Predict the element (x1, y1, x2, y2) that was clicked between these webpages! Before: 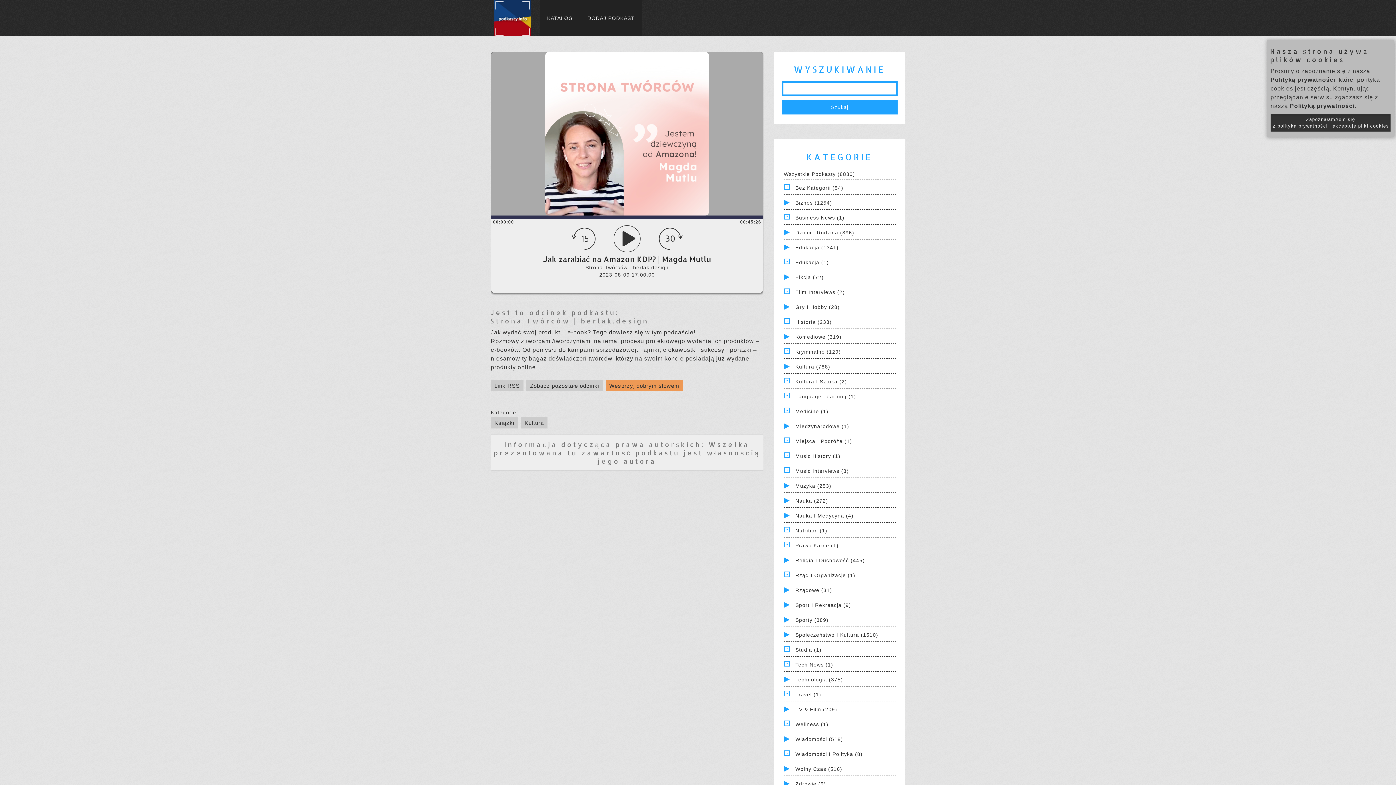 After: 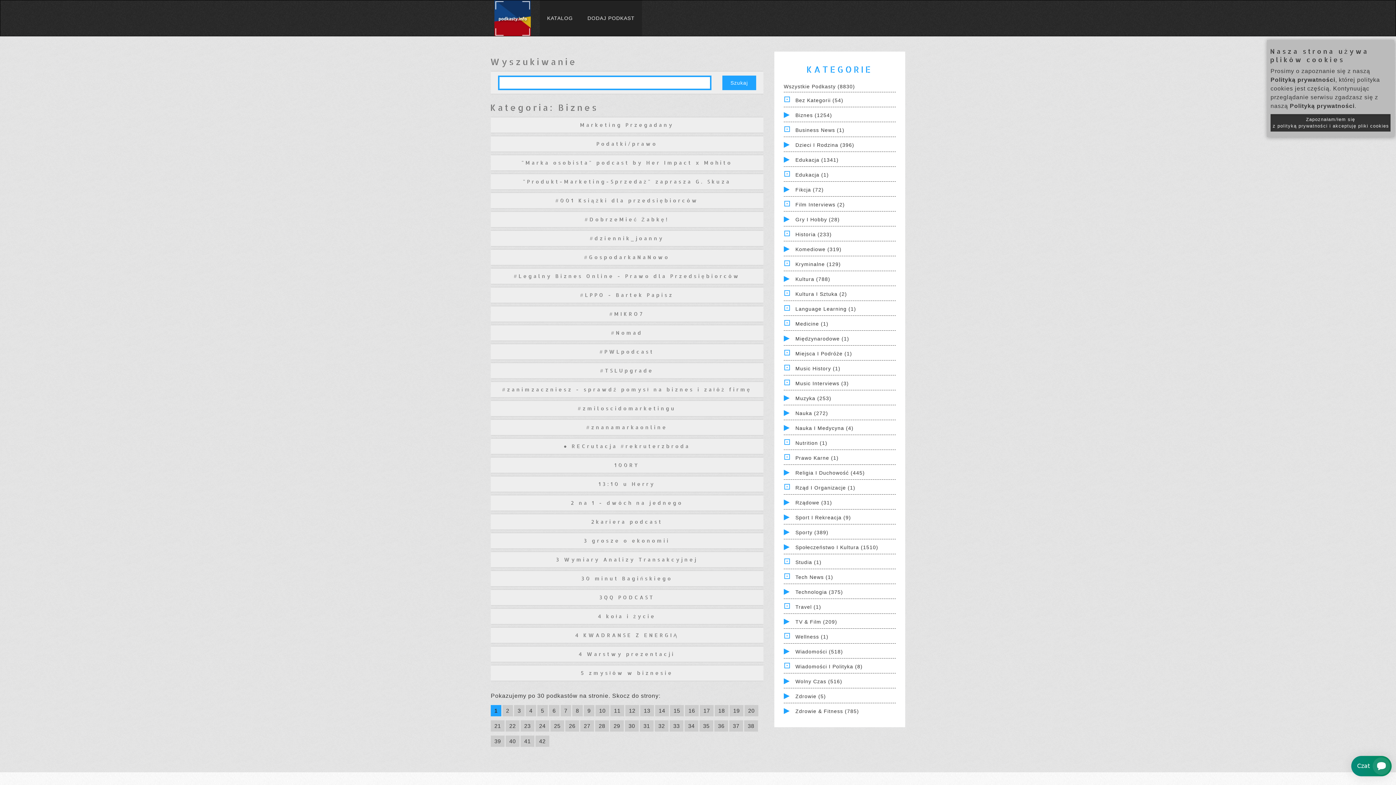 Action: bbox: (795, 200, 832, 205) label: Biznes (1254)